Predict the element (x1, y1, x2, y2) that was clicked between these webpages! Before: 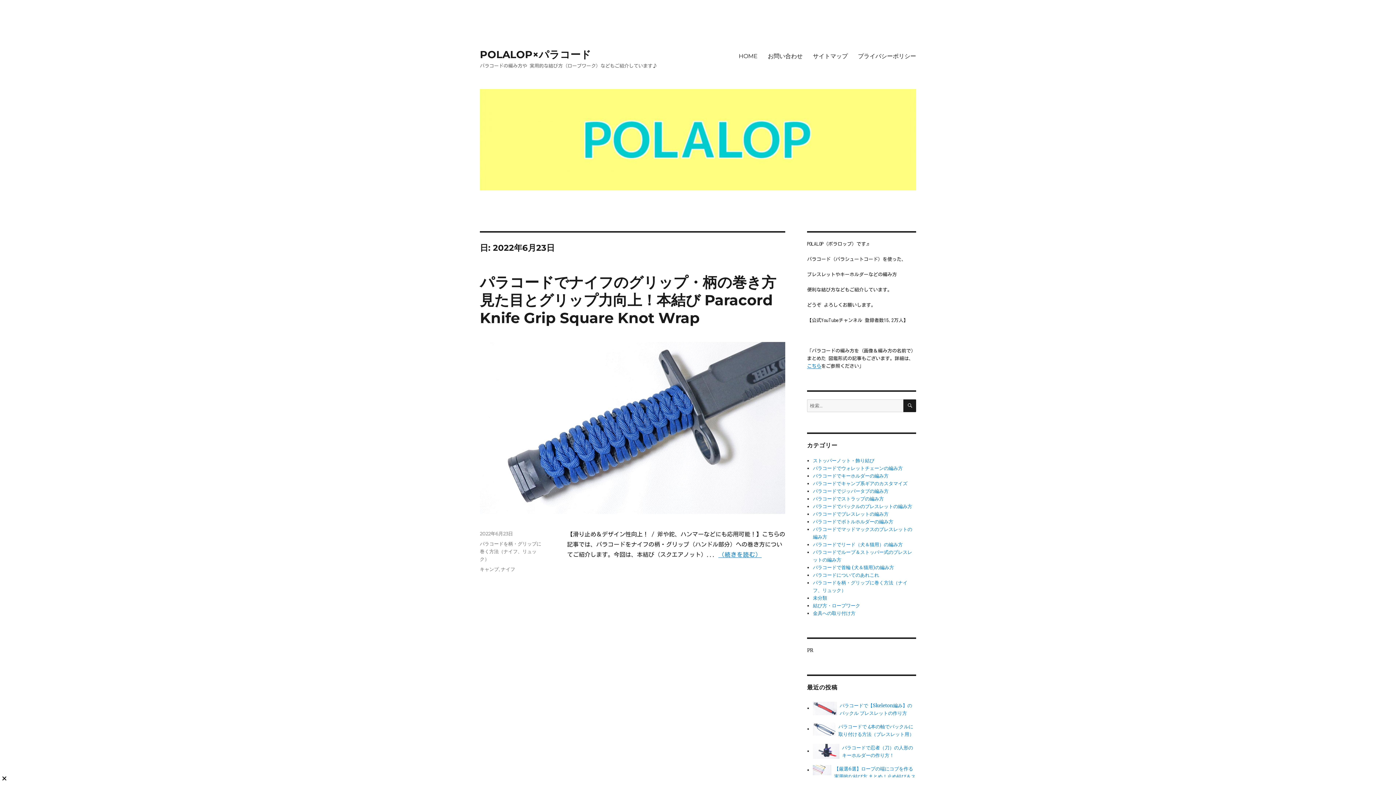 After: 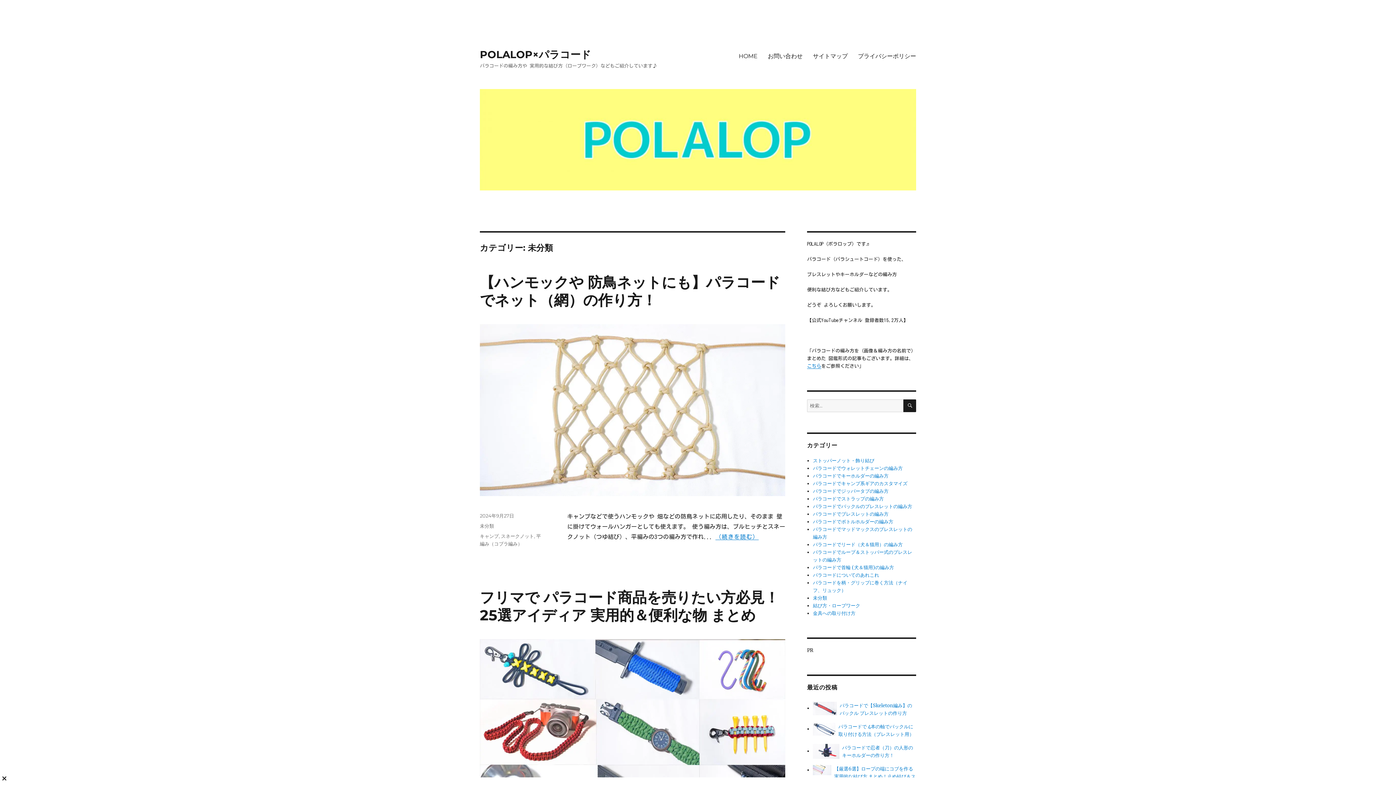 Action: label: 未分類 bbox: (813, 595, 827, 601)